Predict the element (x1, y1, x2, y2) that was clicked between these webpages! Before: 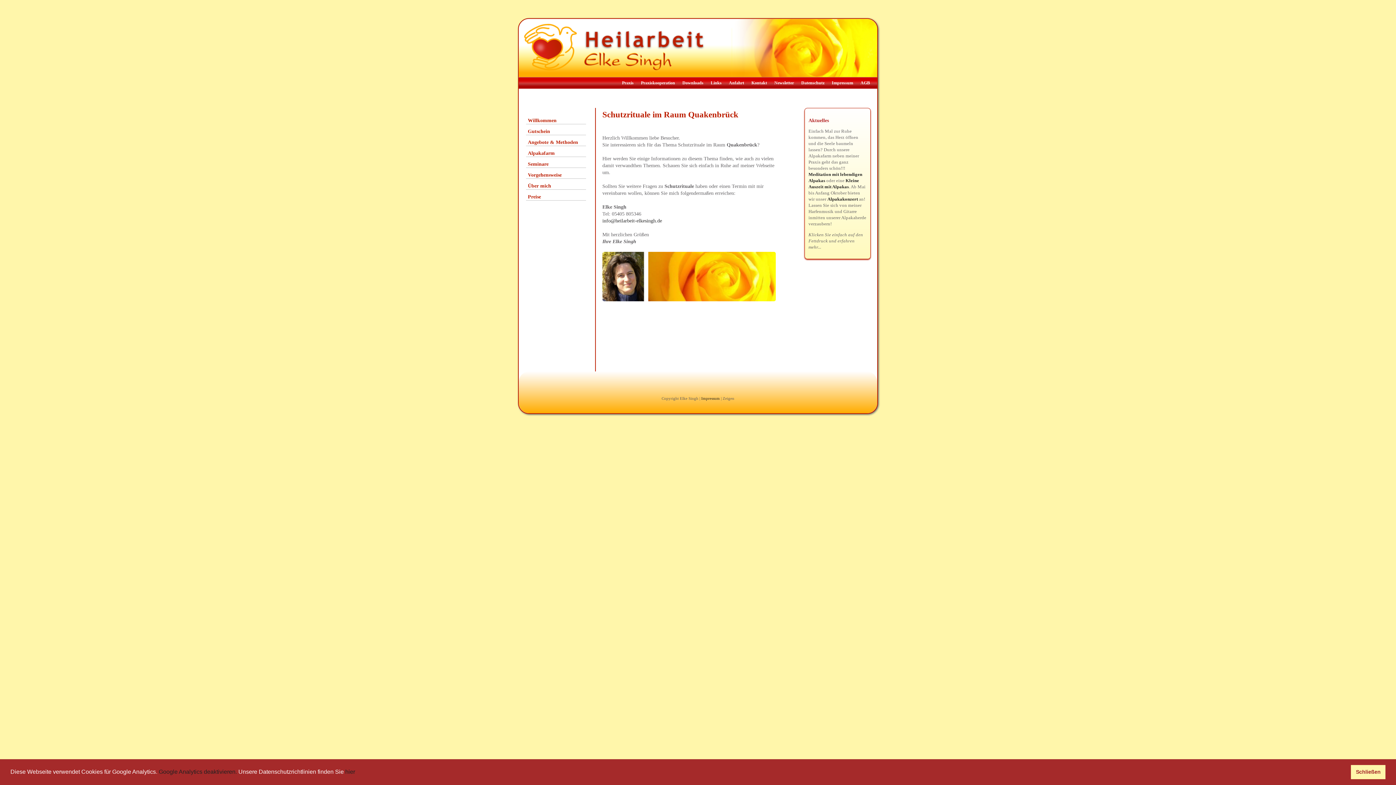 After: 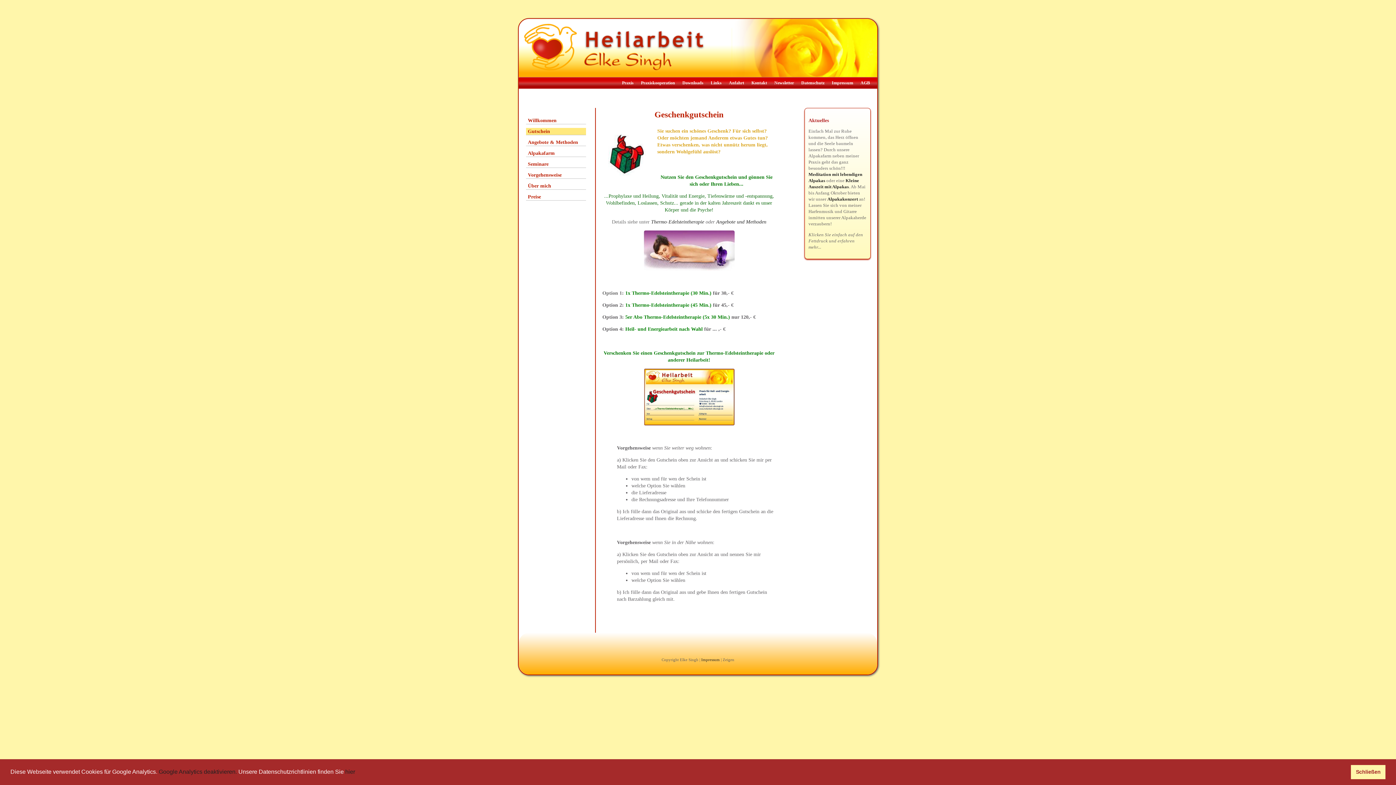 Action: label: Gutschein bbox: (526, 128, 586, 134)